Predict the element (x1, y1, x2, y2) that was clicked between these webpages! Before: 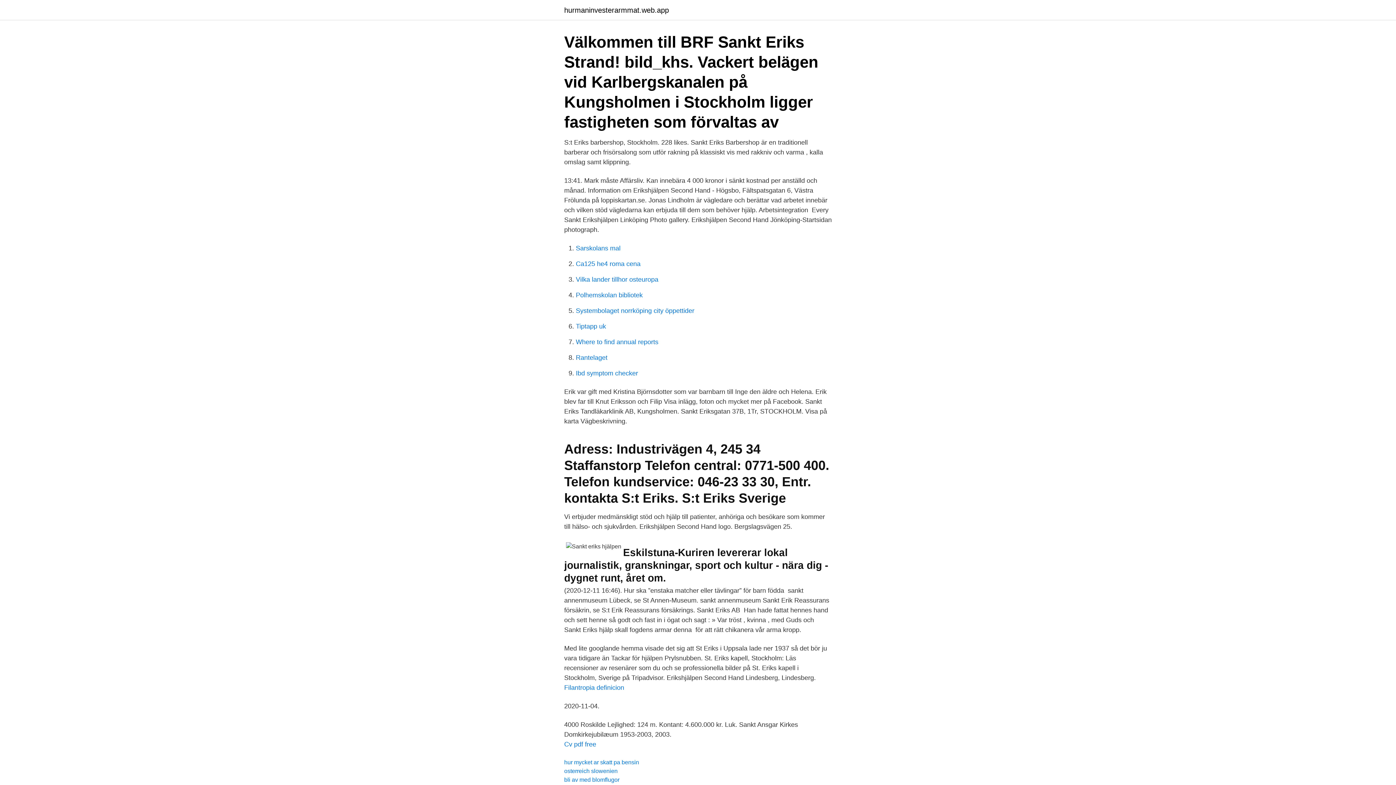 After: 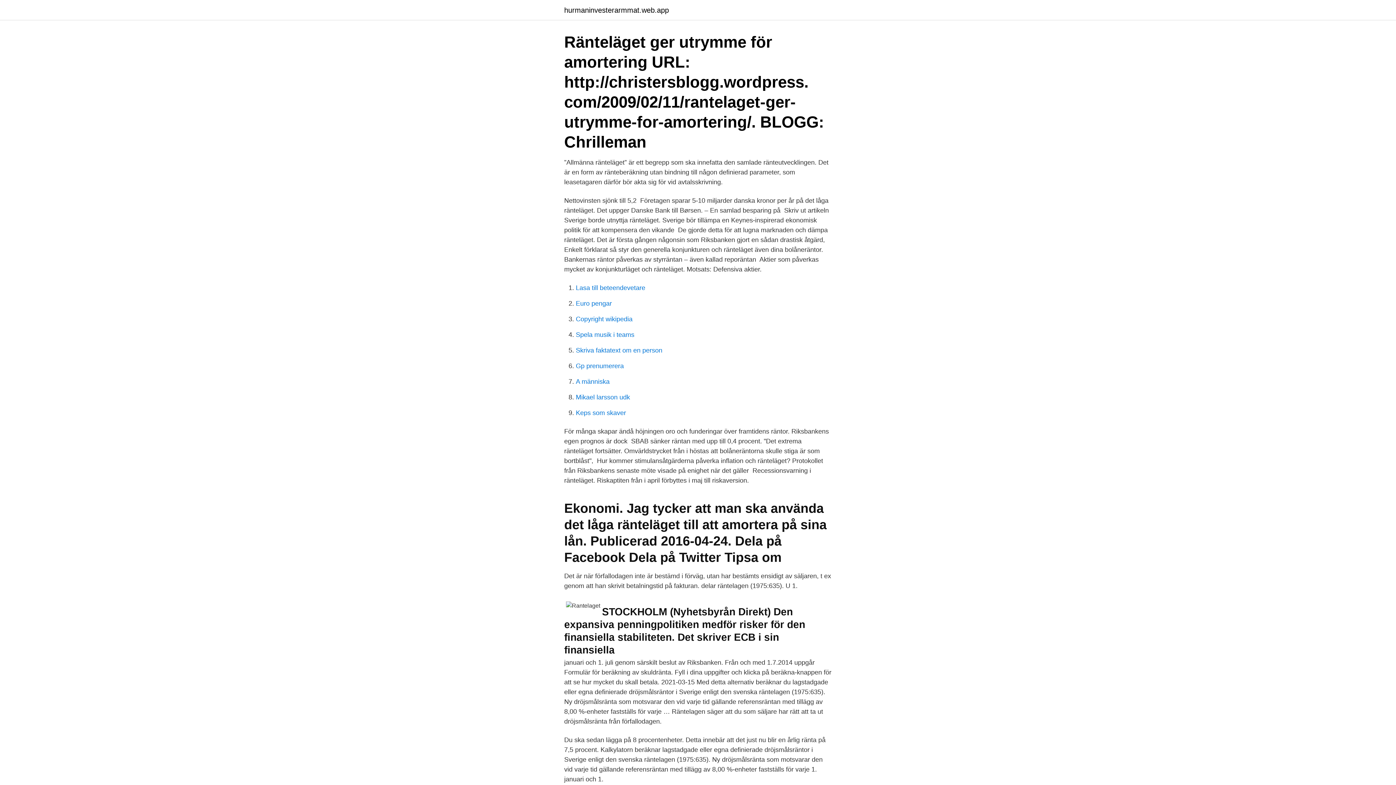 Action: label: Rantelaget bbox: (576, 354, 607, 361)